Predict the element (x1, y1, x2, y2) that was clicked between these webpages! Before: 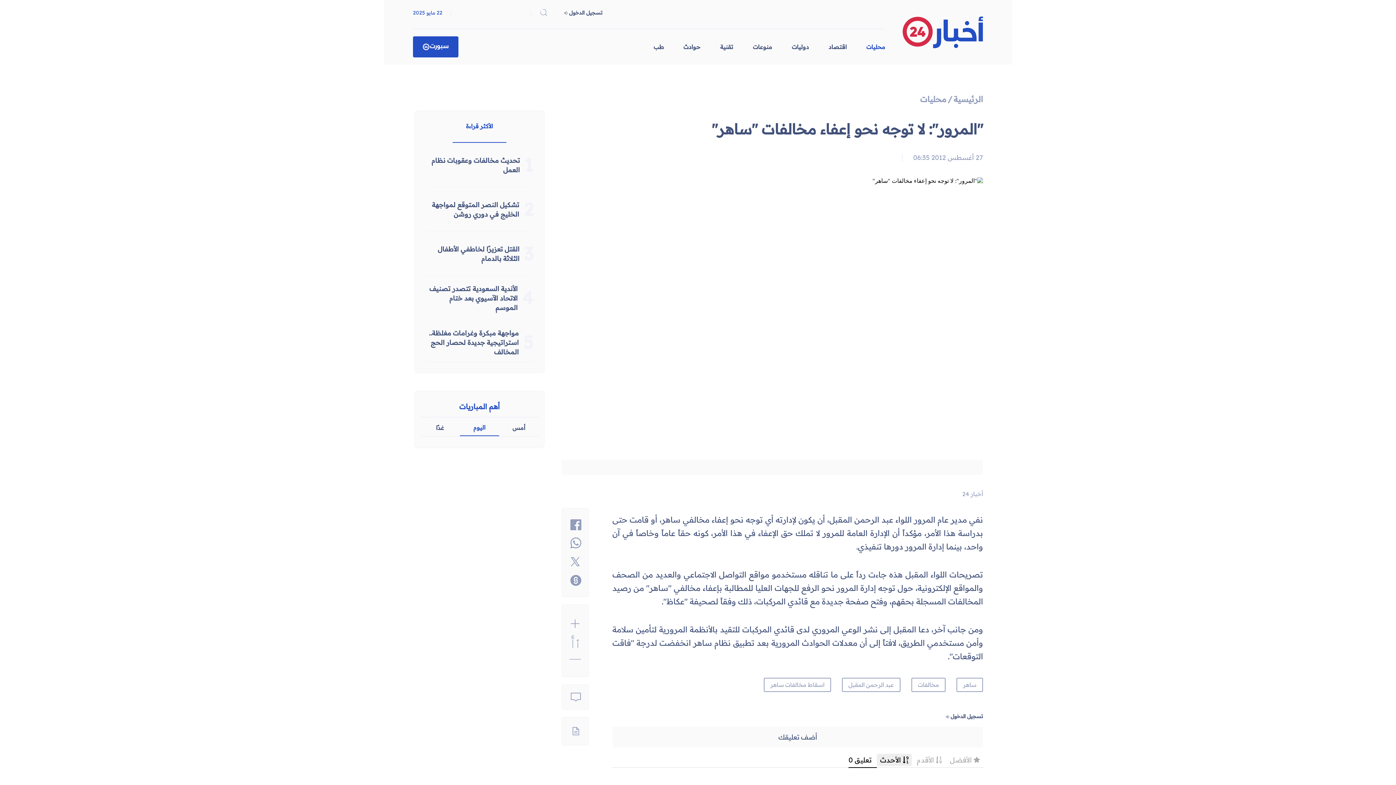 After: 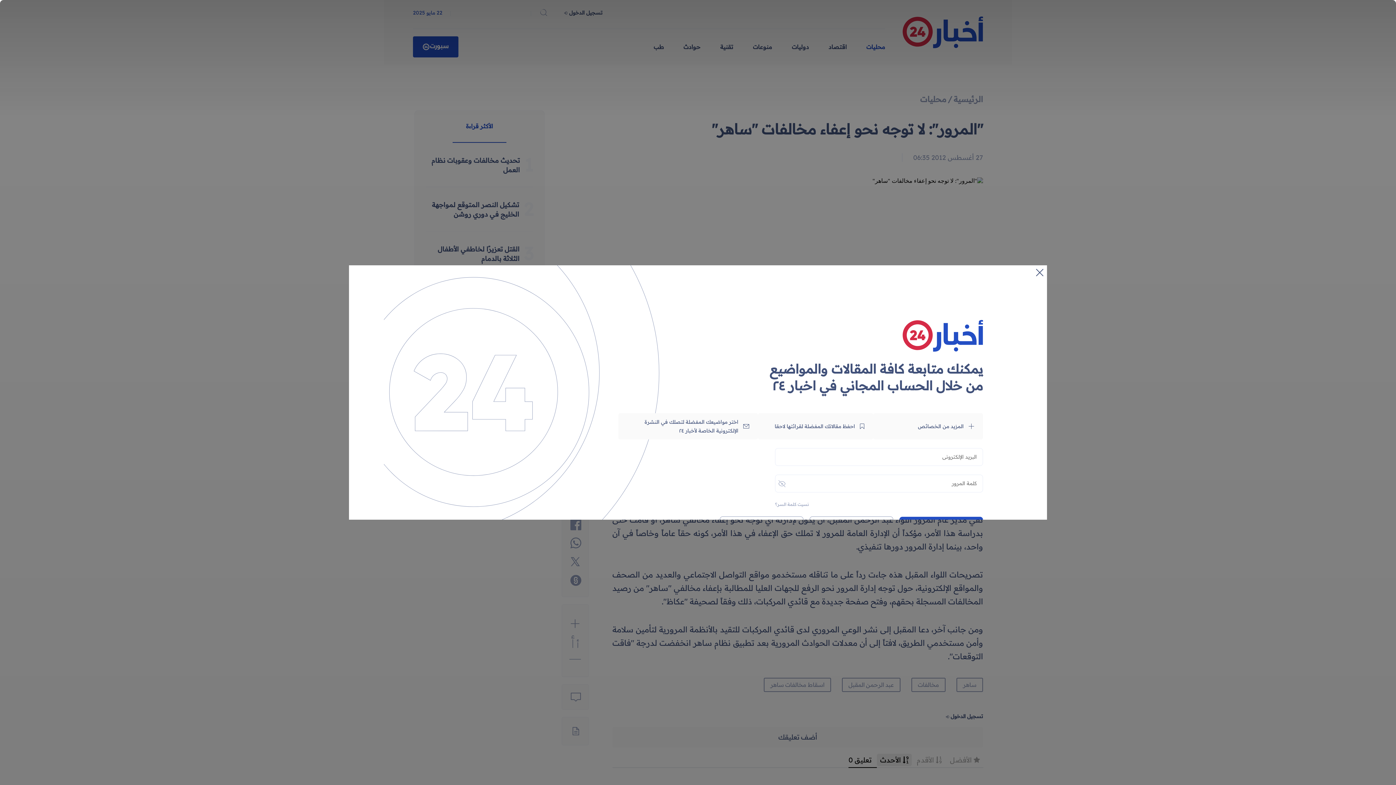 Action: label: تسجيل الدخول  bbox: (612, 713, 983, 719)